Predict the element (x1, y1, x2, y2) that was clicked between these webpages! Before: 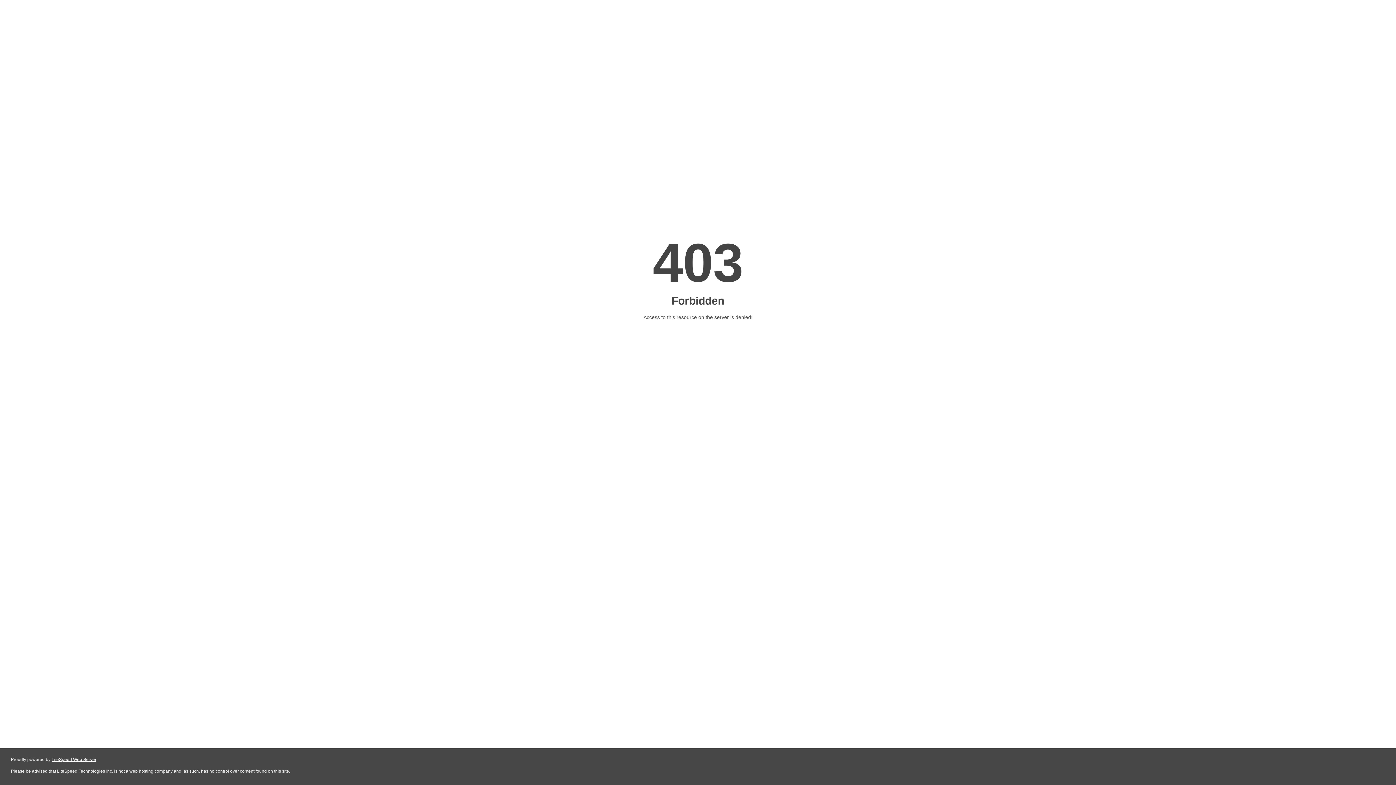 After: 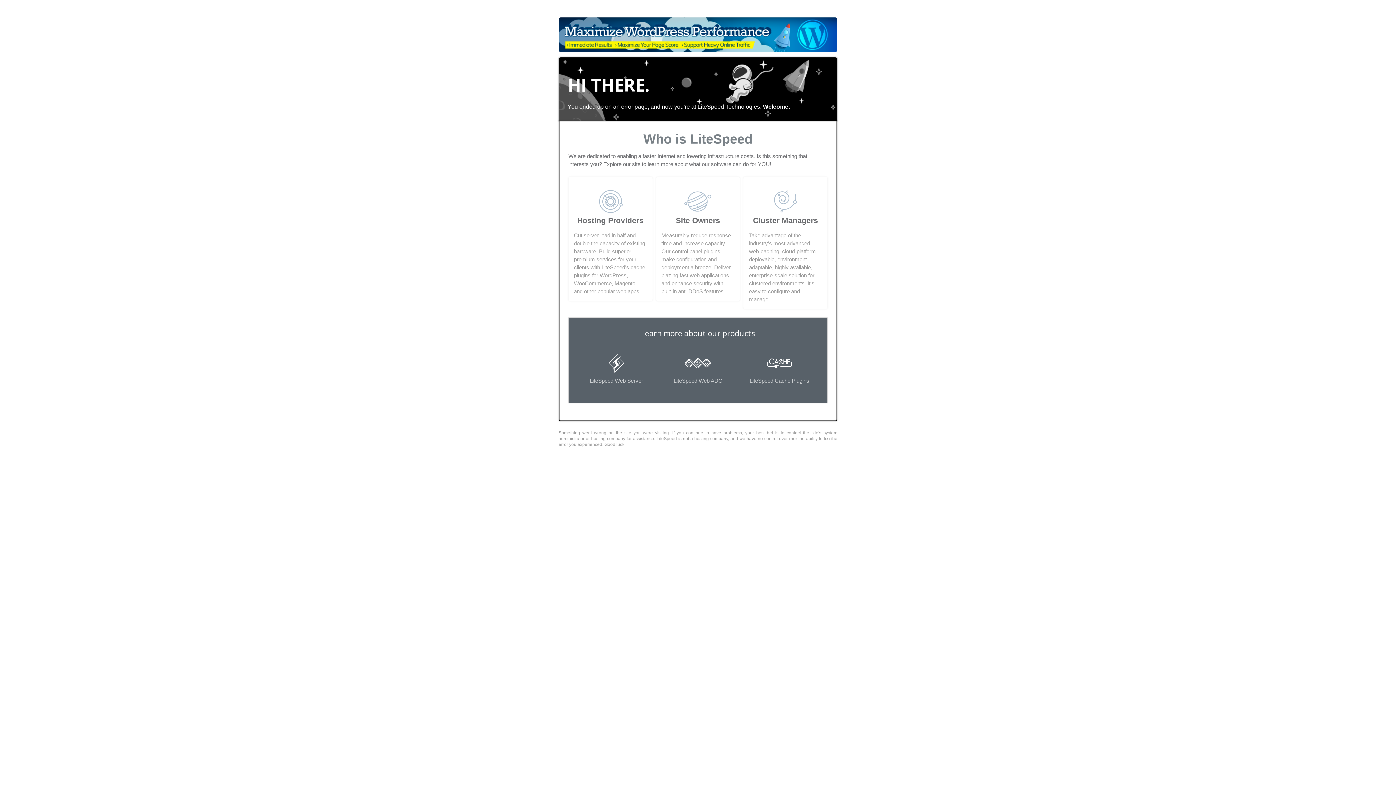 Action: label: LiteSpeed Web Server bbox: (51, 757, 96, 762)